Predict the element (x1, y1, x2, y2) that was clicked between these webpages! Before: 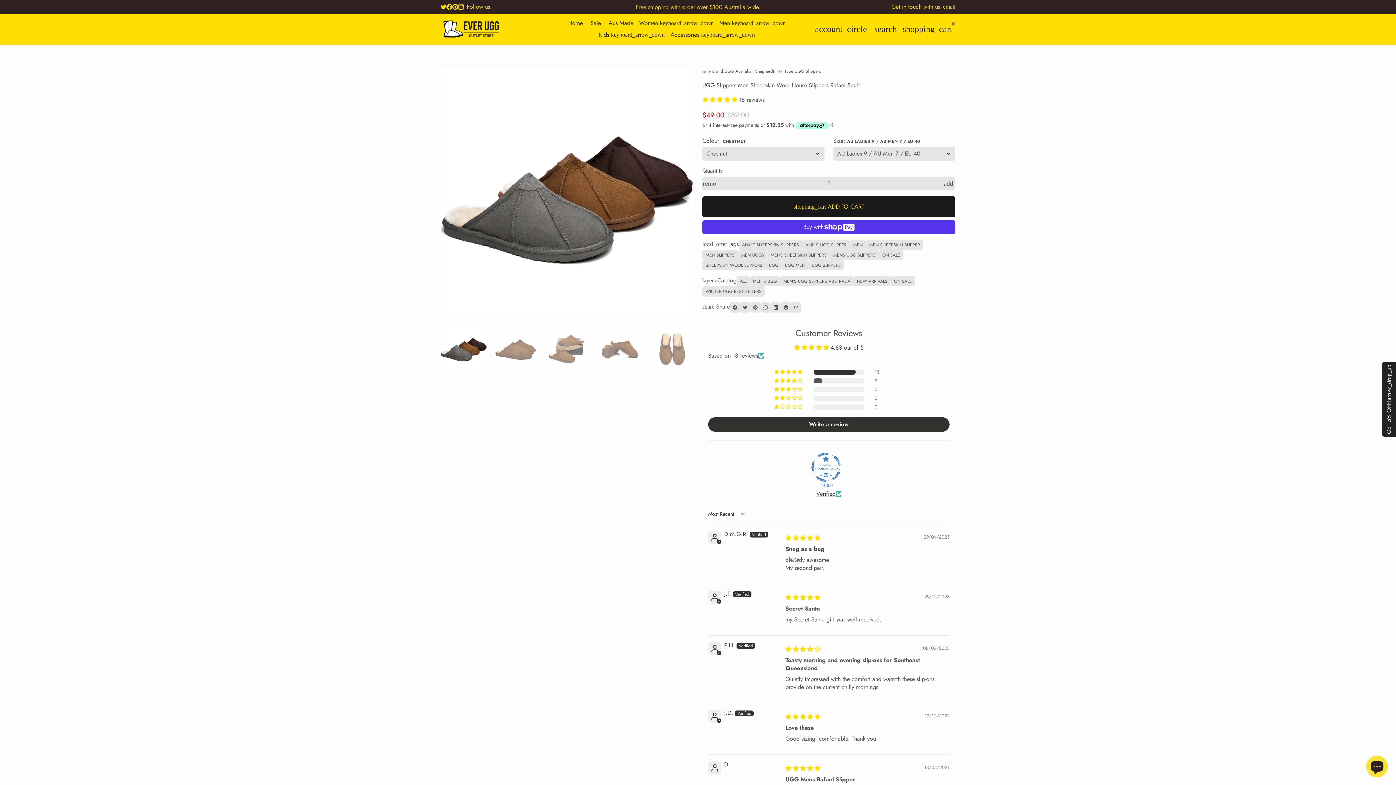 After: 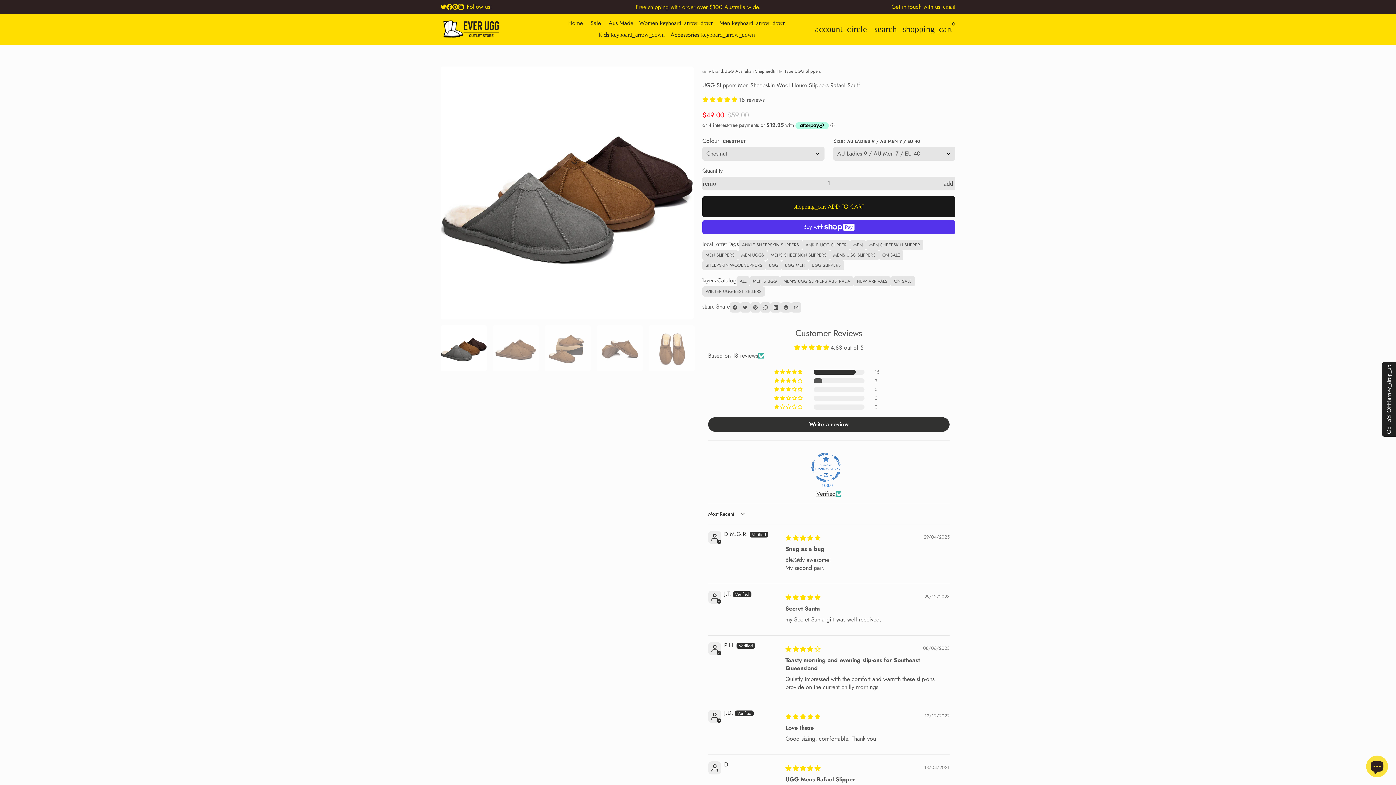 Action: bbox: (830, 343, 863, 351) label: 4.83 out of 5